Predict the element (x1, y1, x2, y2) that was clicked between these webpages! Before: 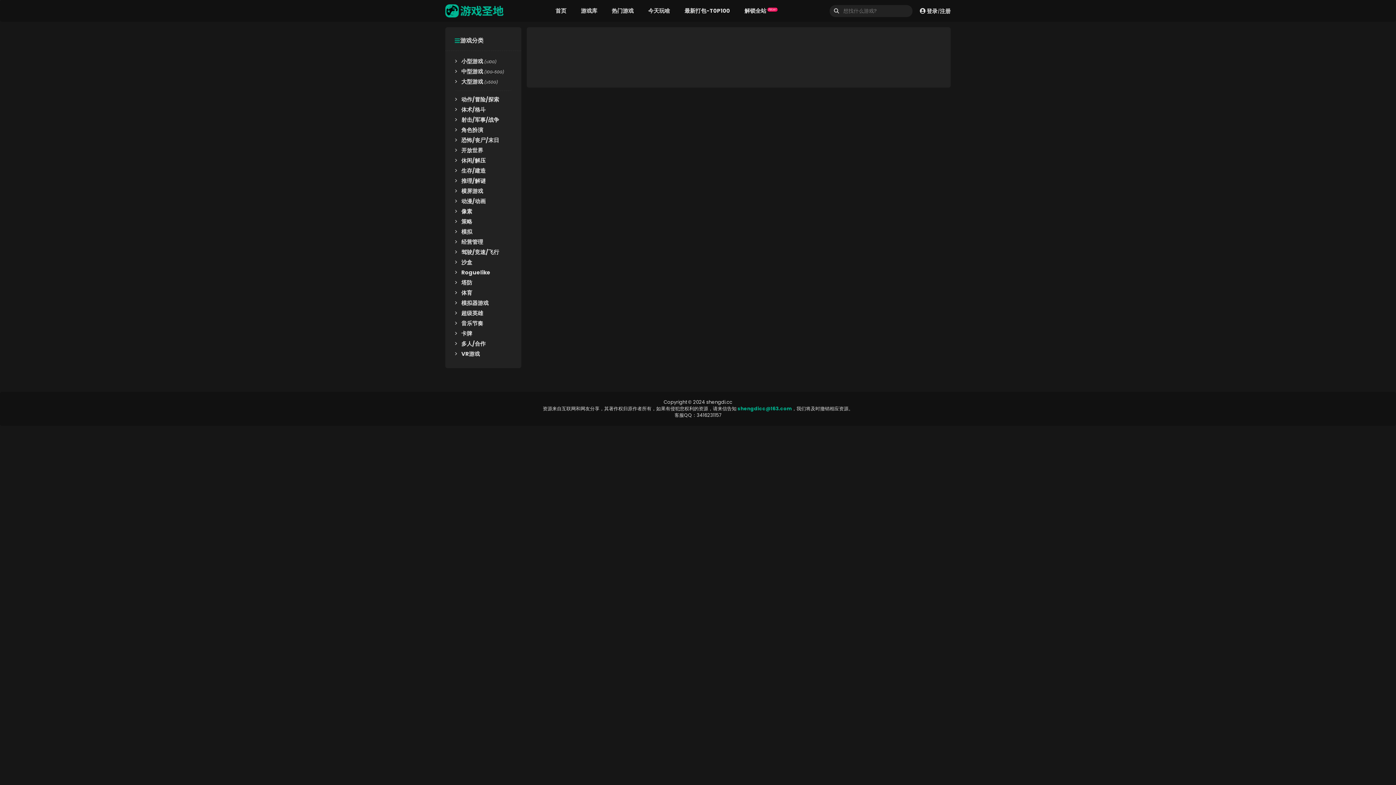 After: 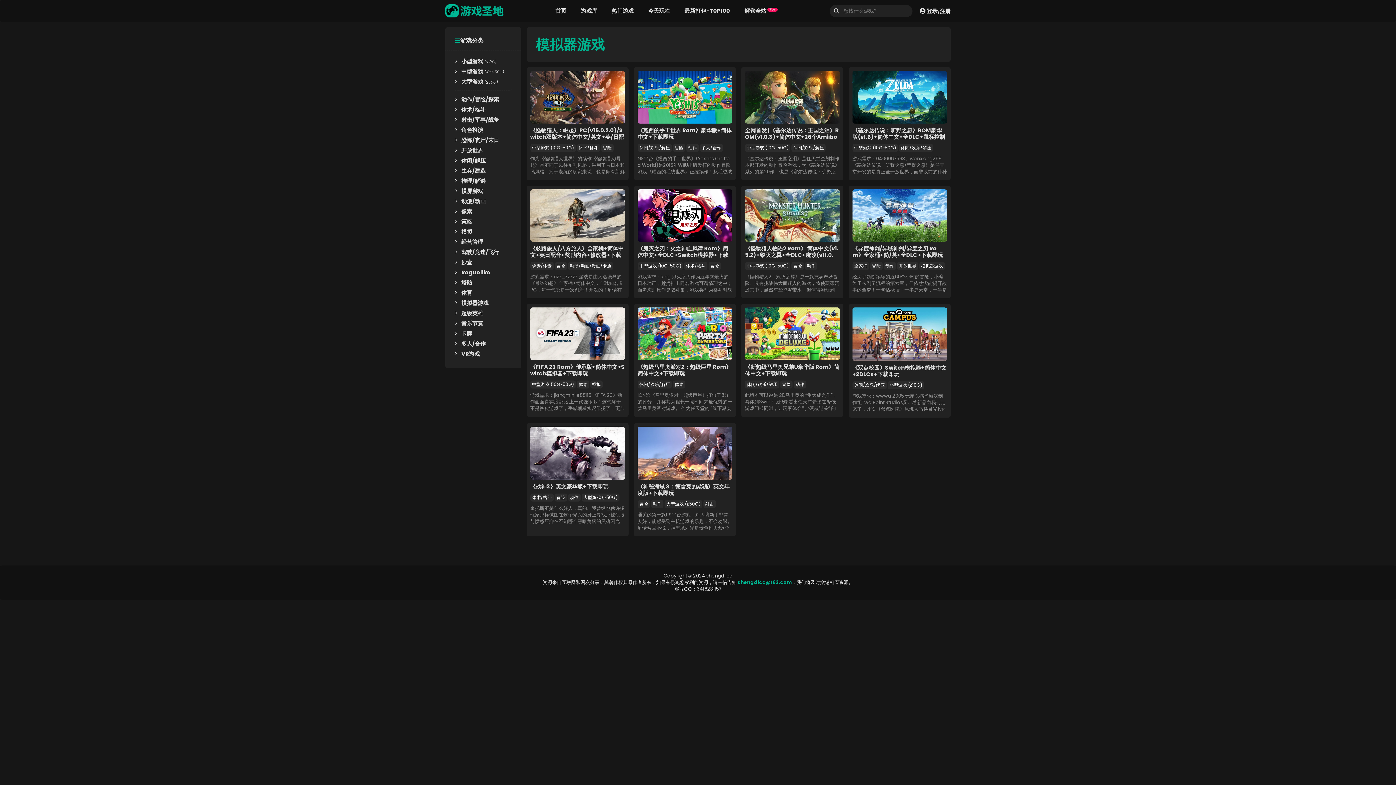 Action: bbox: (461, 299, 511, 307) label: 模拟器游戏